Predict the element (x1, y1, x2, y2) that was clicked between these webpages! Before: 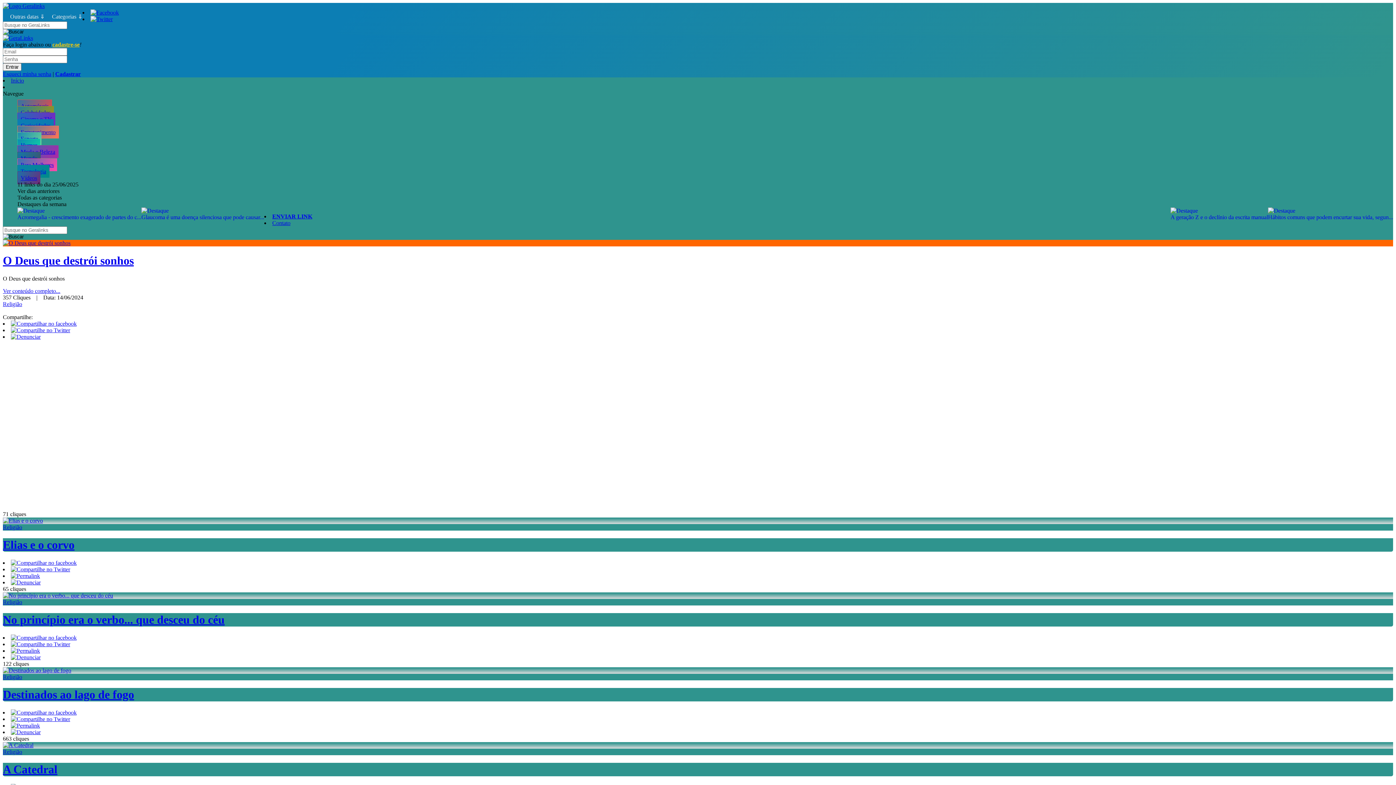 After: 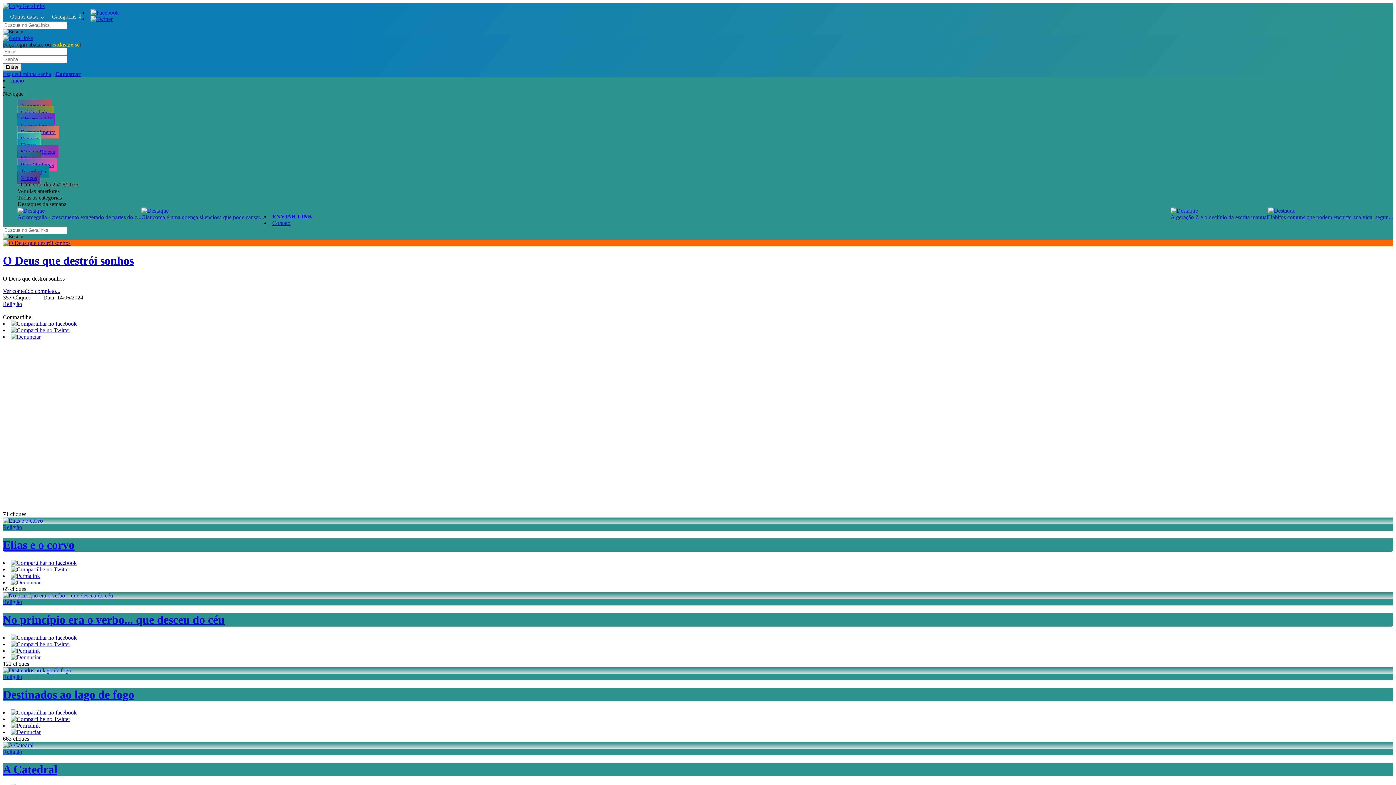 Action: bbox: (10, 327, 70, 333)